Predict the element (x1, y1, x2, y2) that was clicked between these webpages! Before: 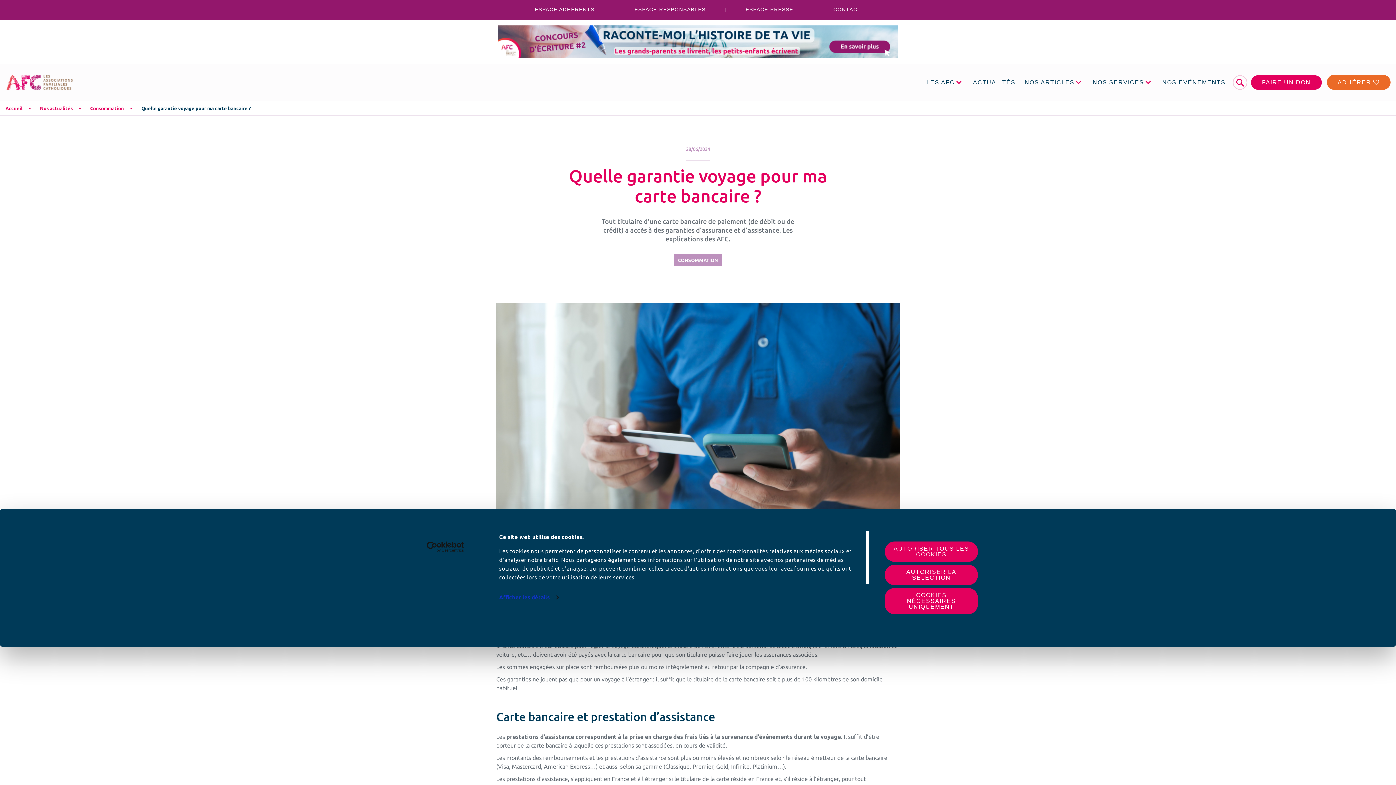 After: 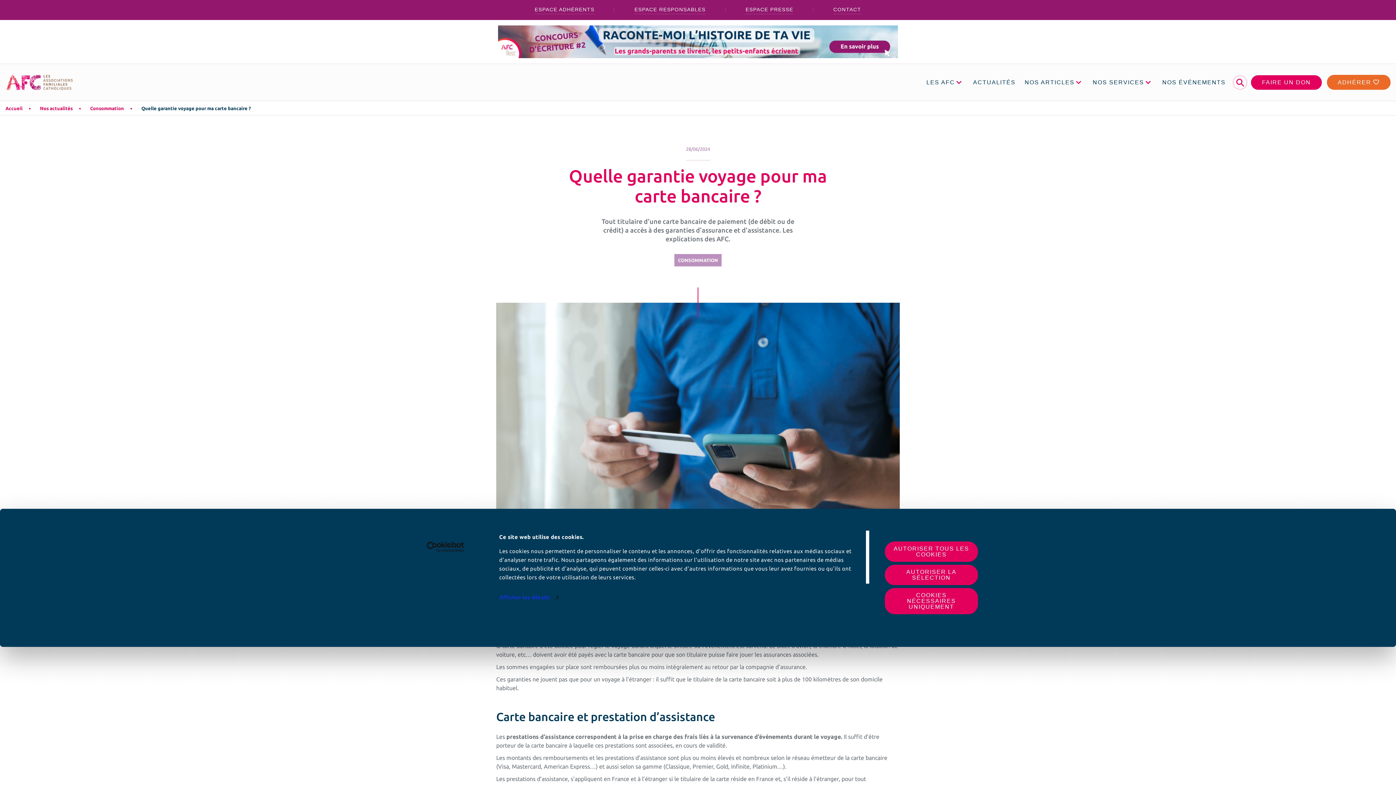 Action: bbox: (141, 105, 250, 111) label: Quelle garantie voyage pour ma carte bancaire ?